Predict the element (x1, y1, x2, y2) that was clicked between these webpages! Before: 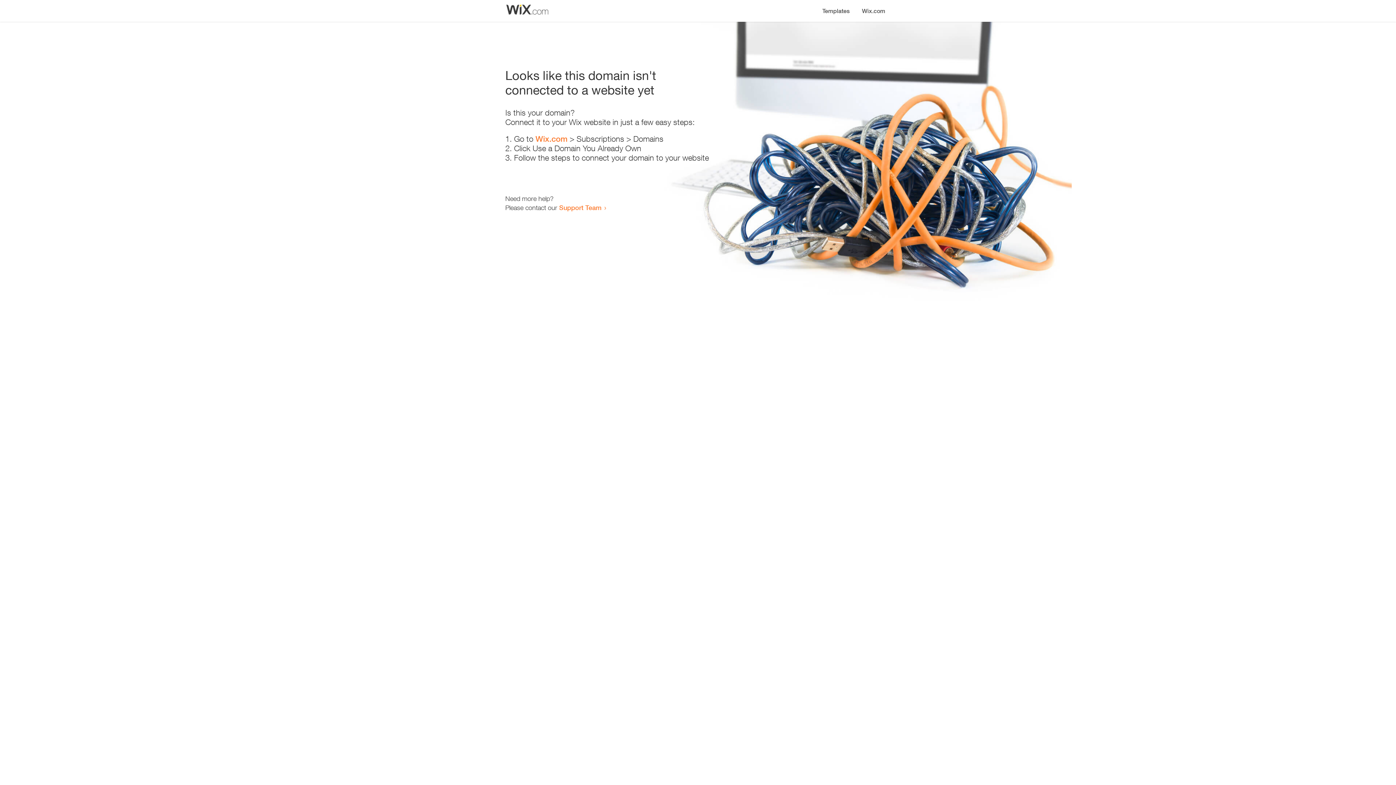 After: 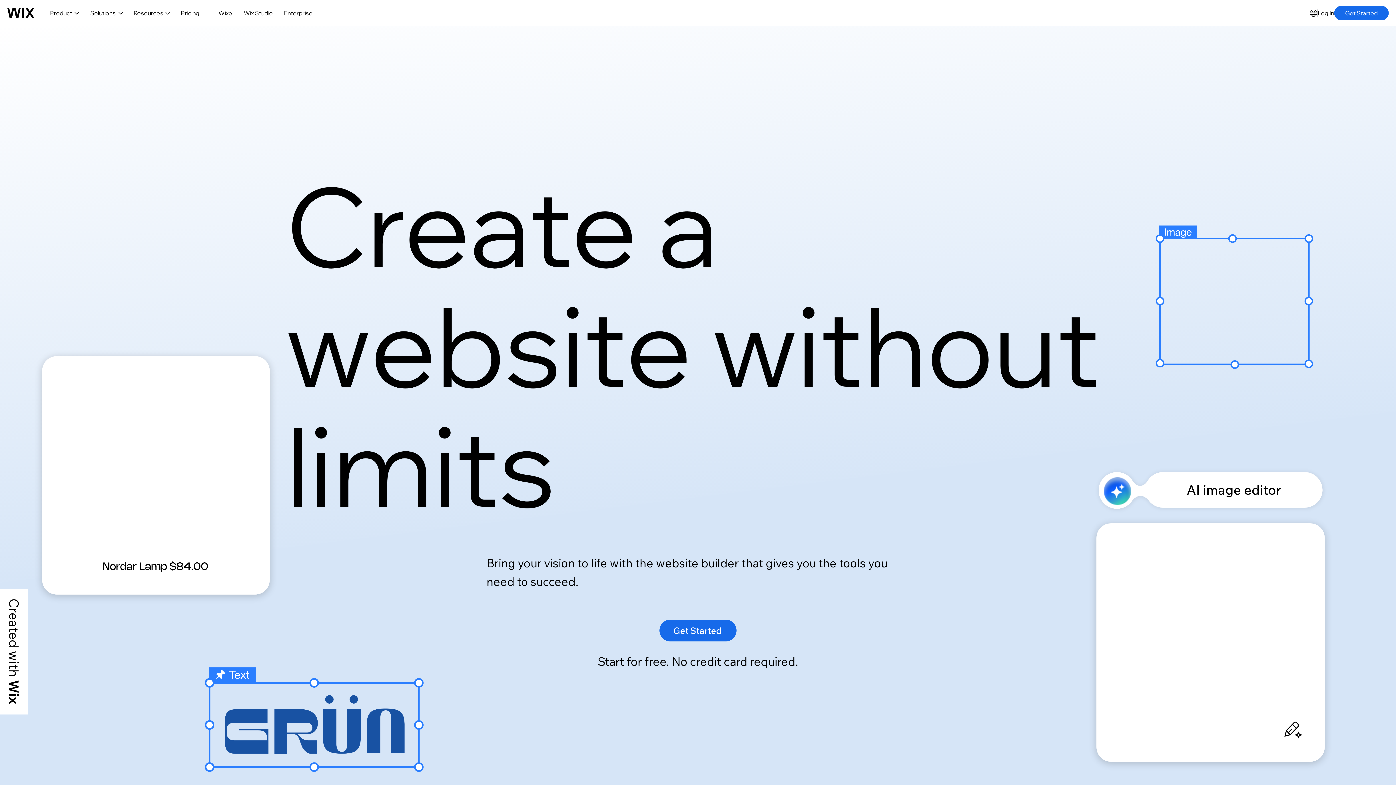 Action: label: Wix.com bbox: (535, 134, 567, 143)